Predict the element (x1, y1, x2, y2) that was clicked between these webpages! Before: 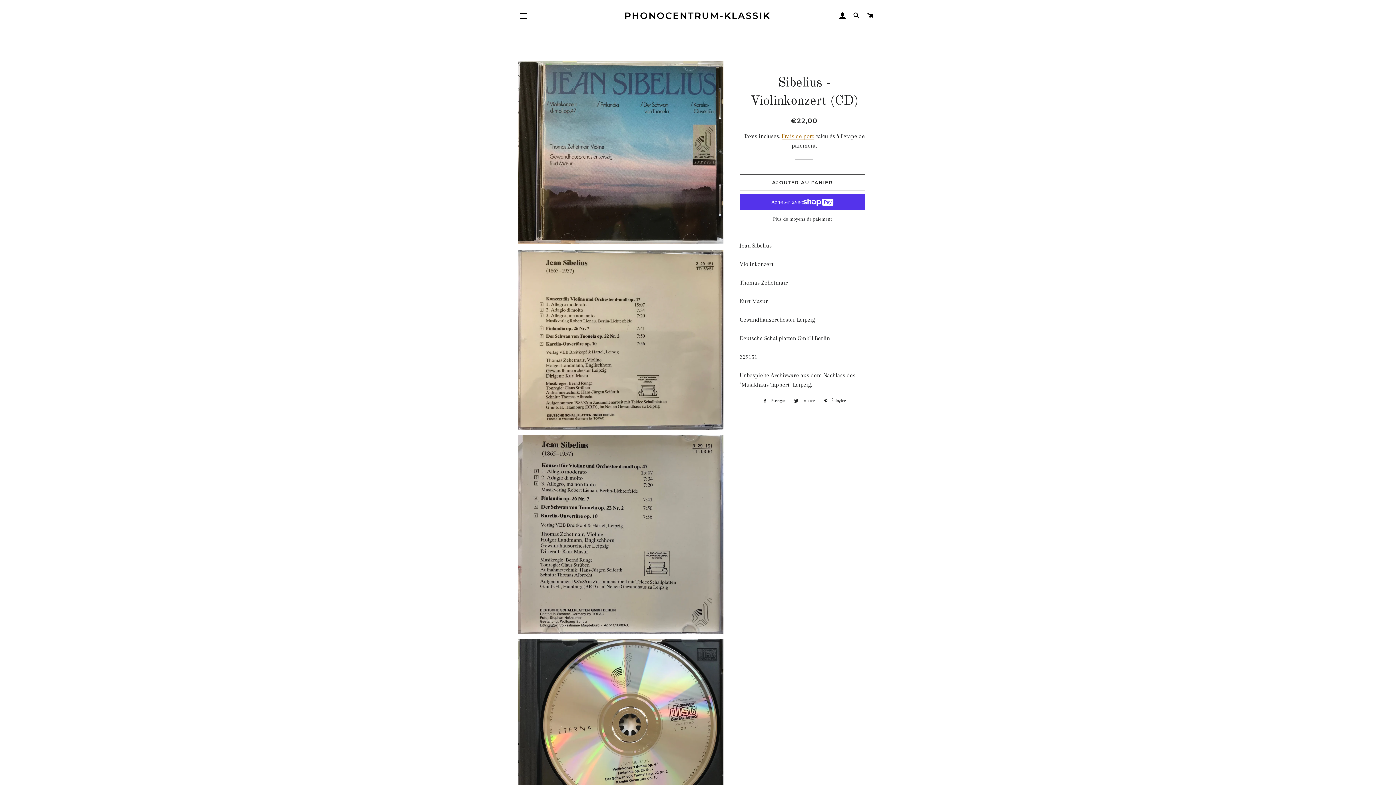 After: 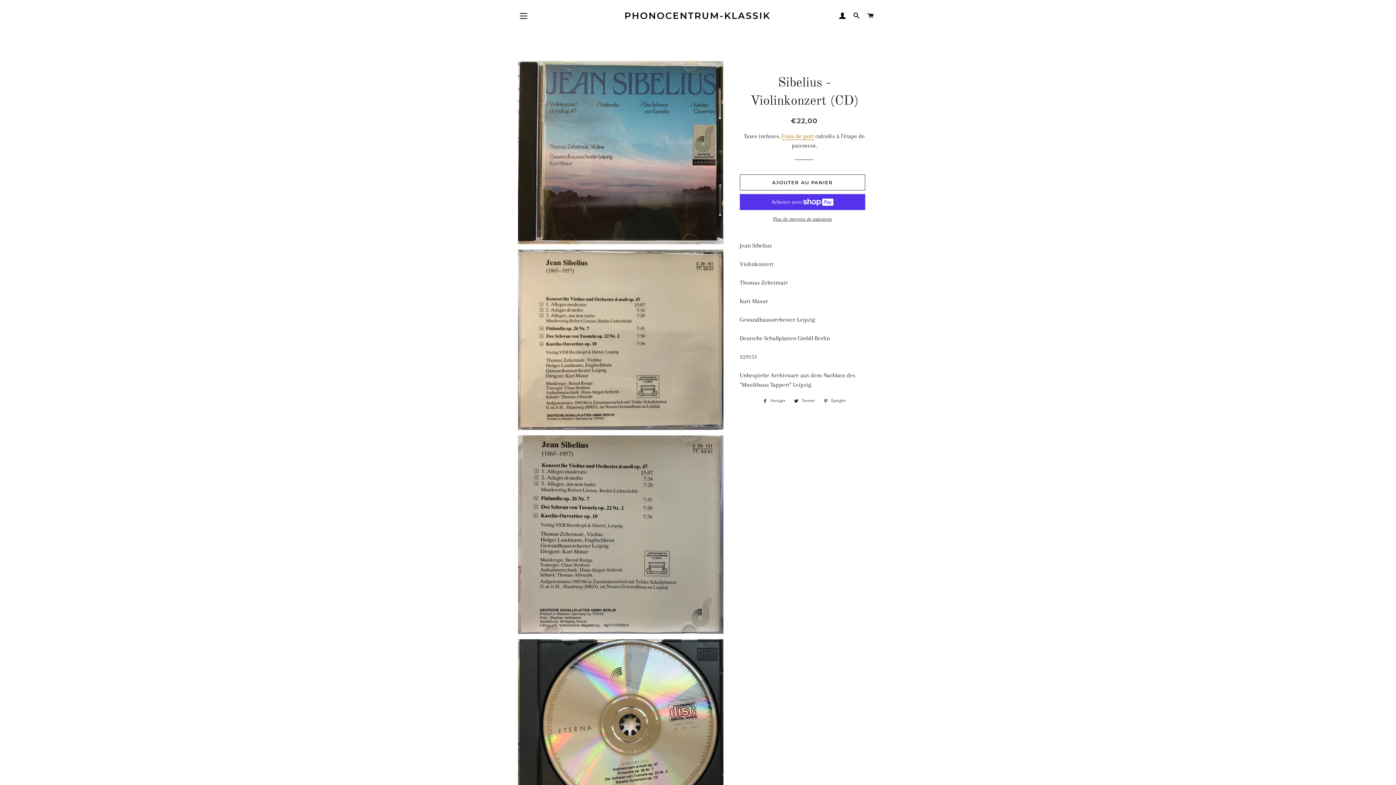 Action: bbox: (759, 397, 789, 405) label:  Partager
Partager sur Facebook